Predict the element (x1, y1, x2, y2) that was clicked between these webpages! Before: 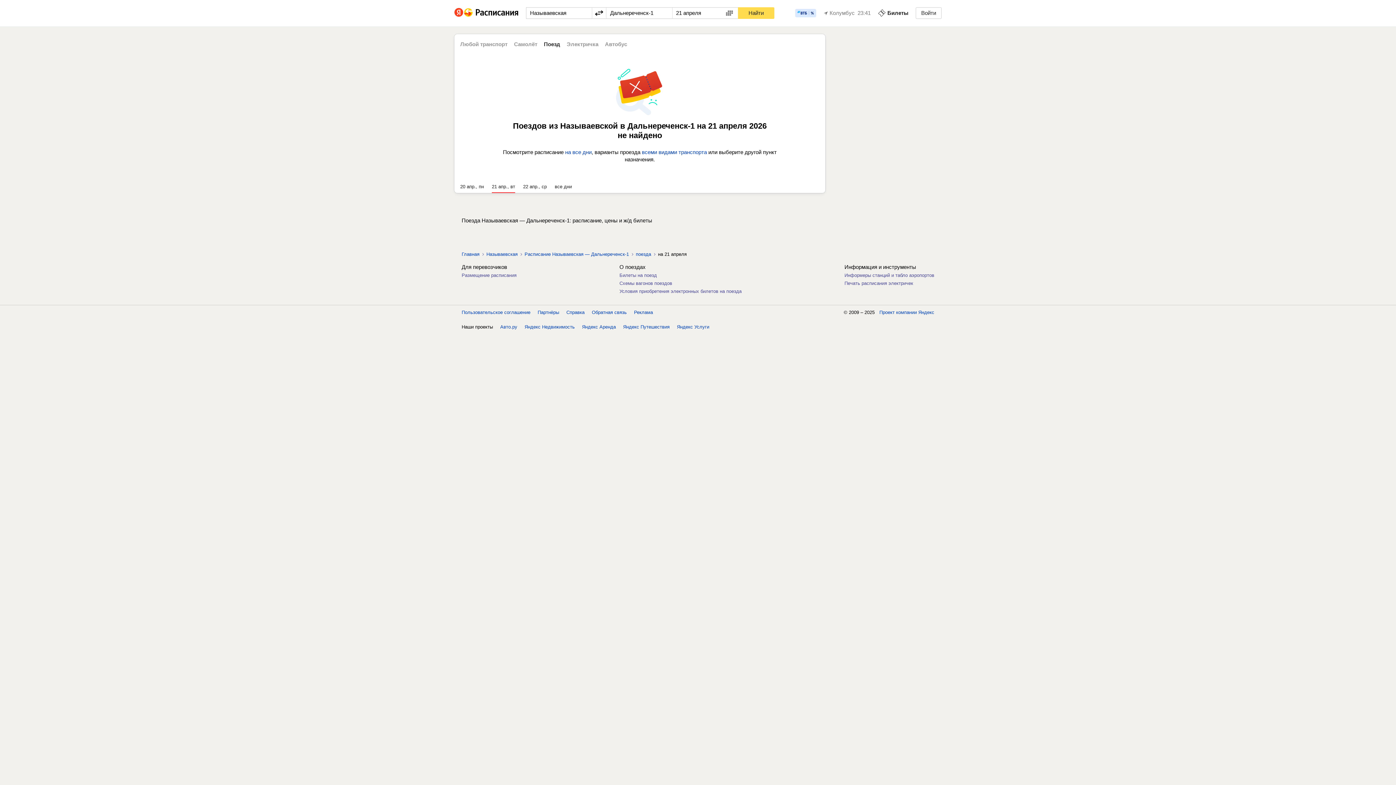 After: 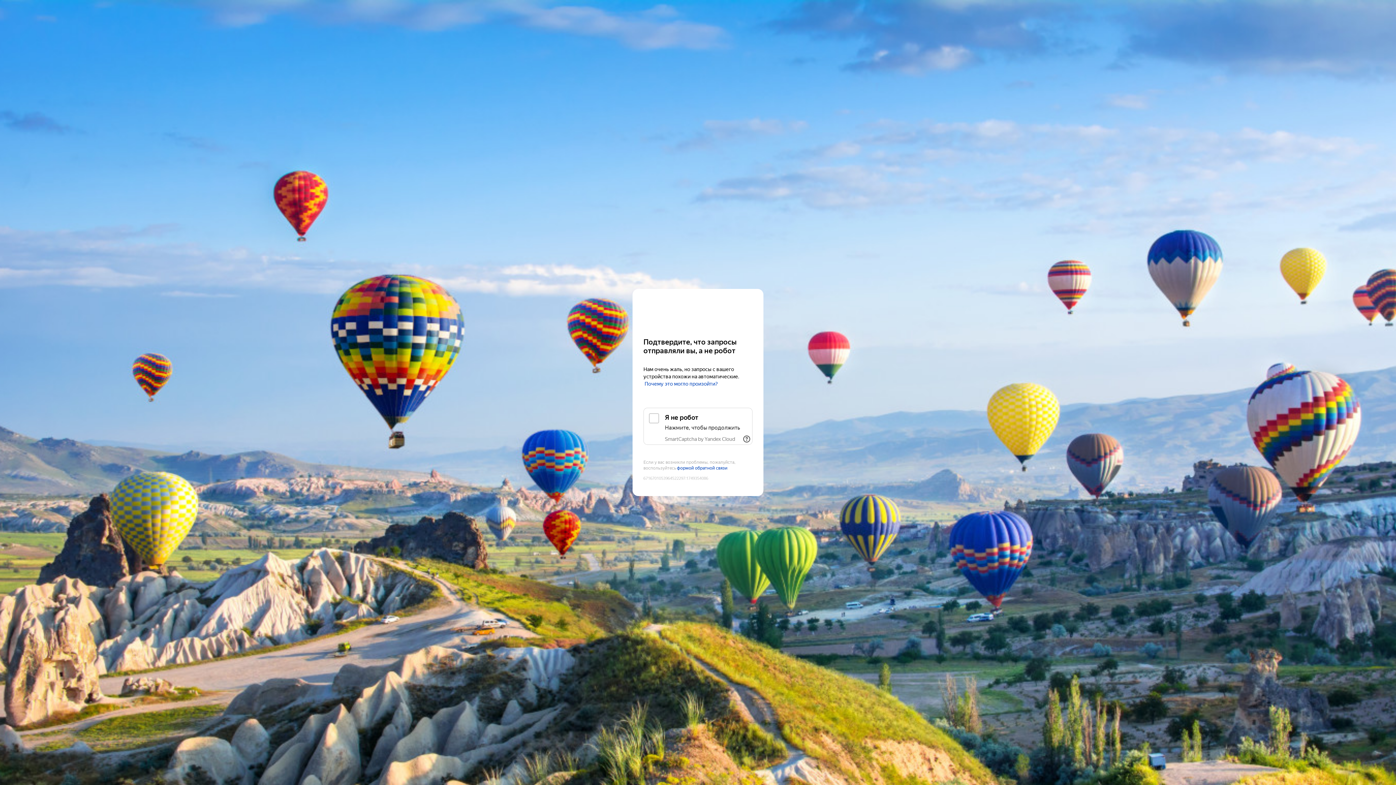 Action: label: Называевская bbox: (486, 251, 517, 256)